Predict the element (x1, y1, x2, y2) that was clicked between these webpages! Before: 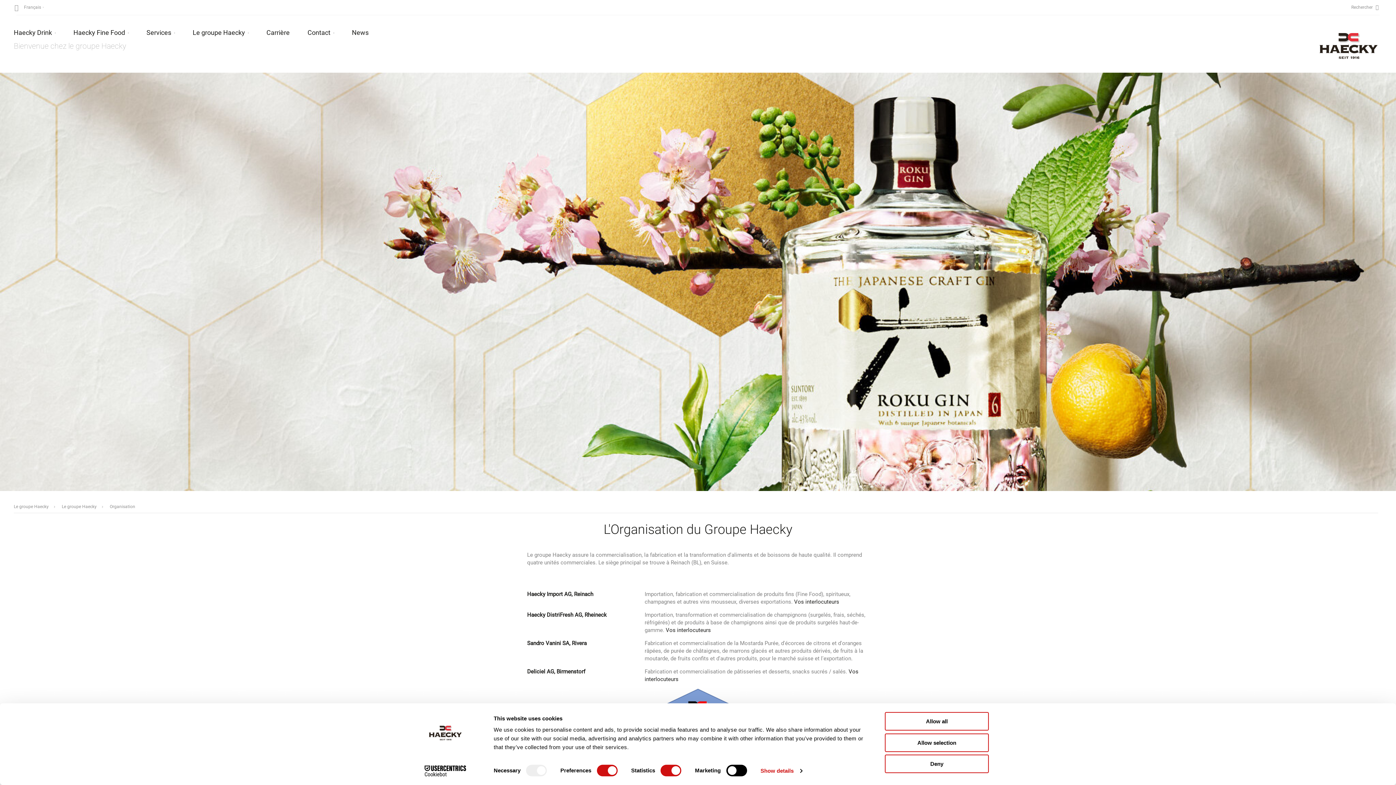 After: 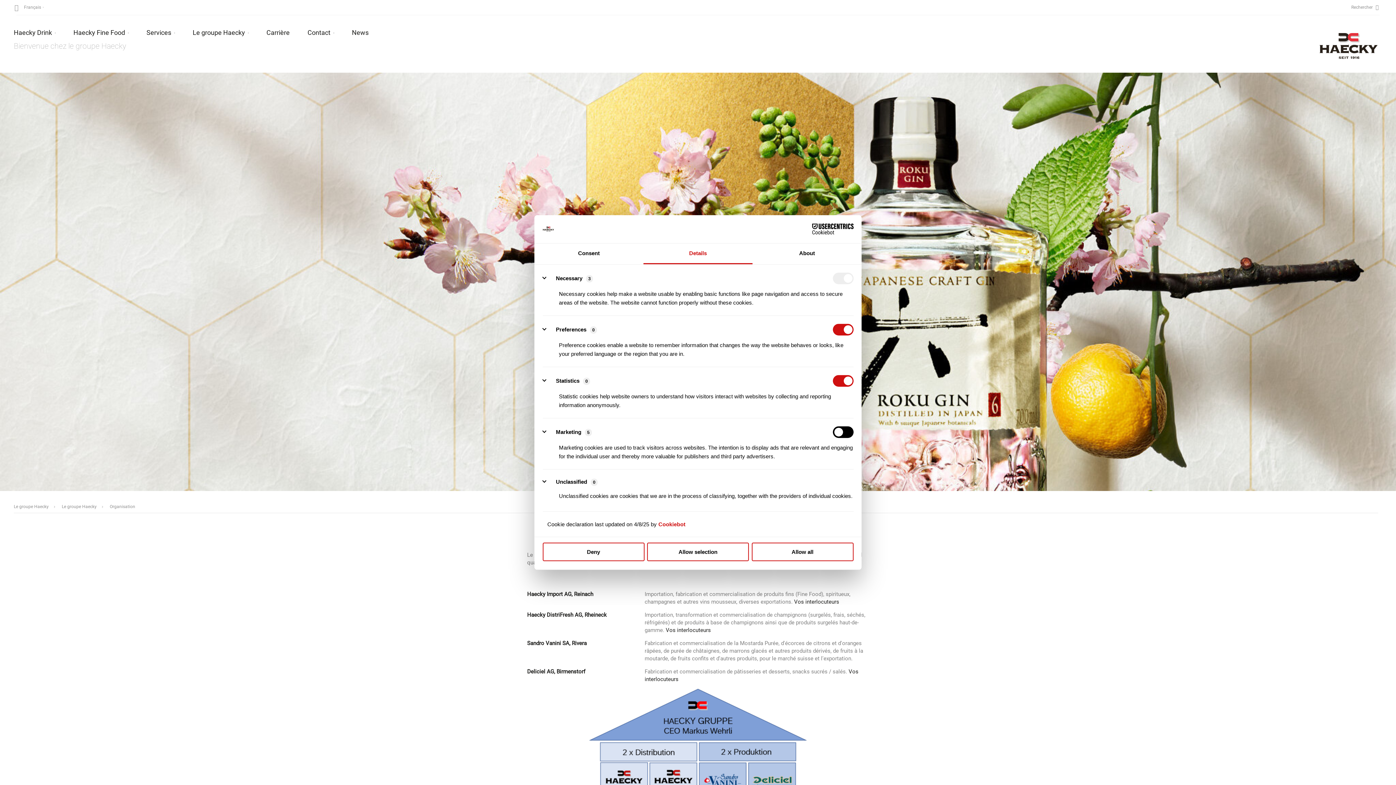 Action: bbox: (760, 765, 802, 776) label: Show details